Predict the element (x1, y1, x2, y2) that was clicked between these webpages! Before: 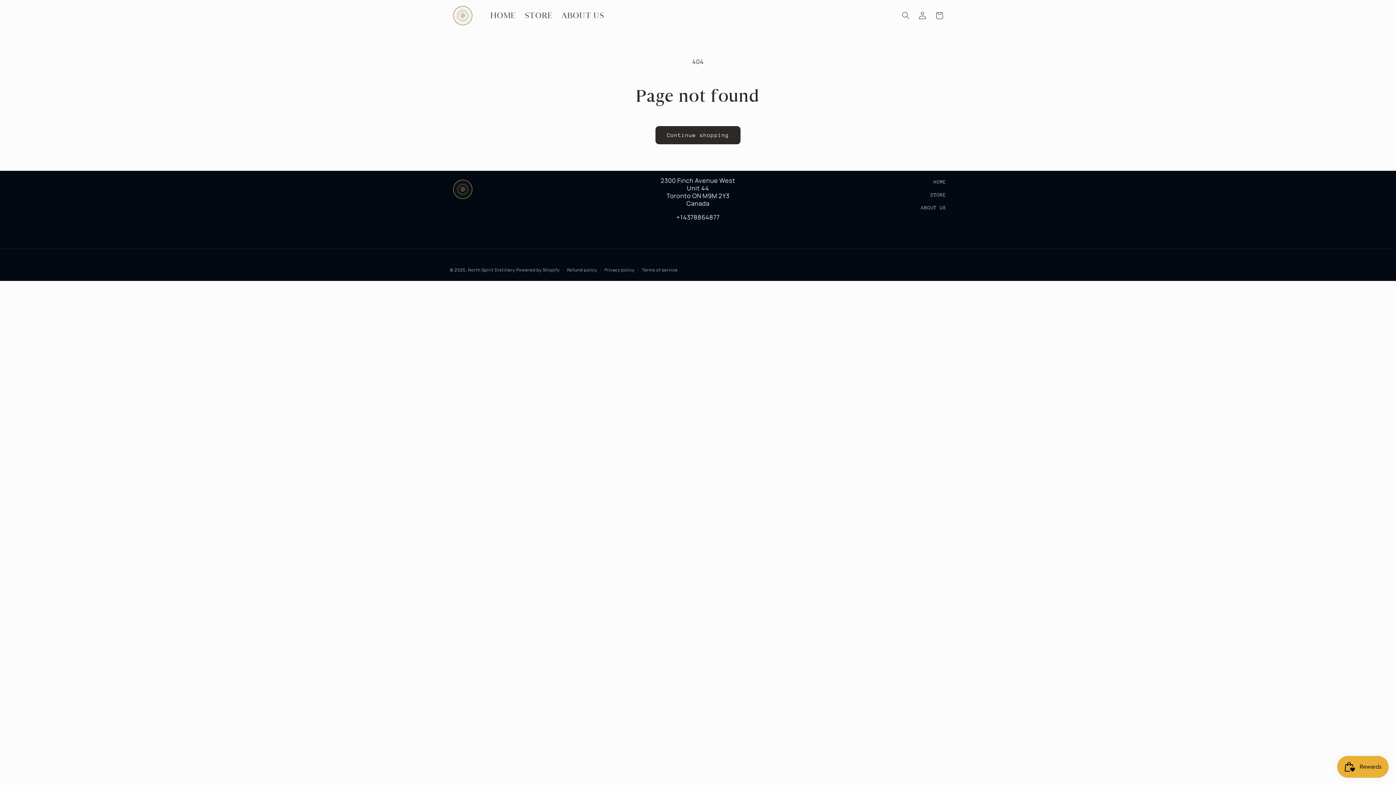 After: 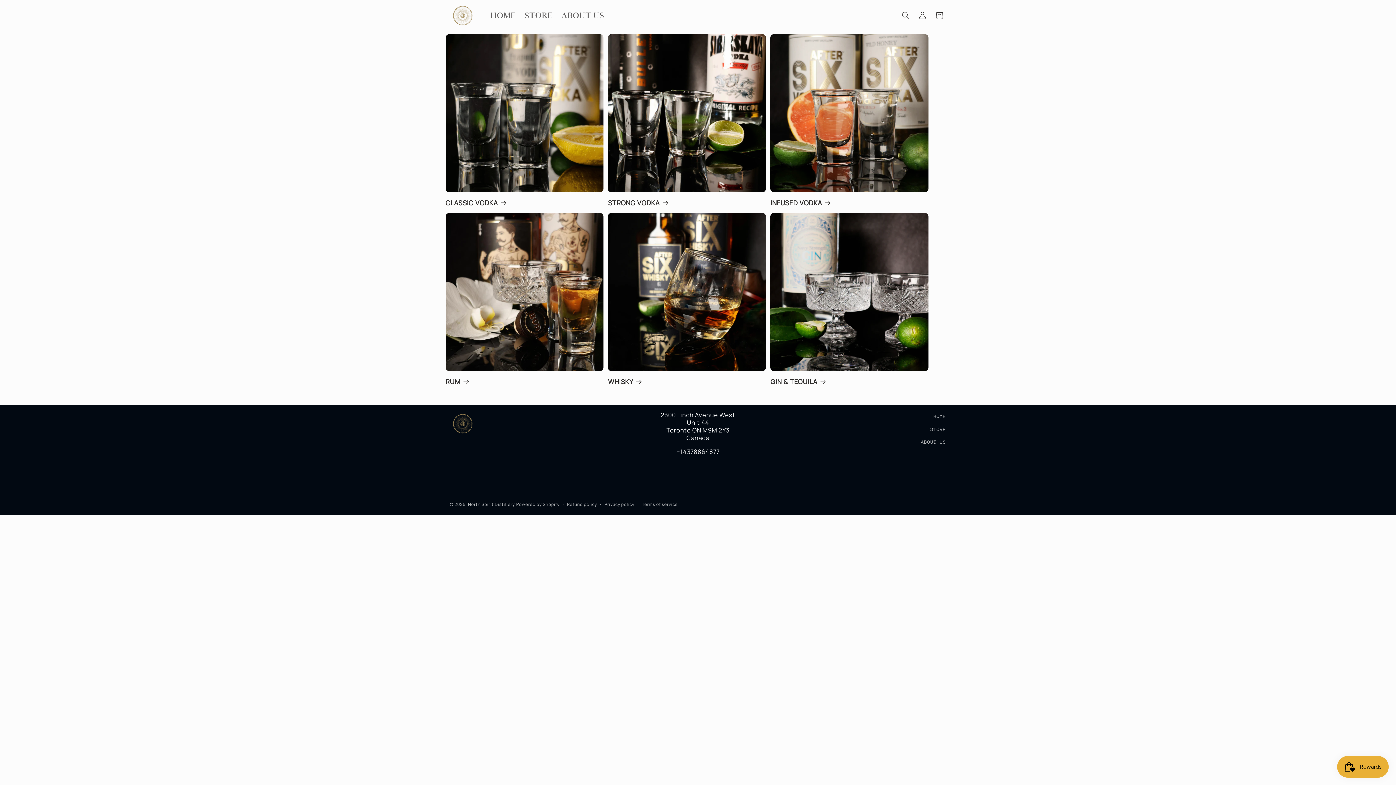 Action: bbox: (930, 188, 946, 201) label: STORE